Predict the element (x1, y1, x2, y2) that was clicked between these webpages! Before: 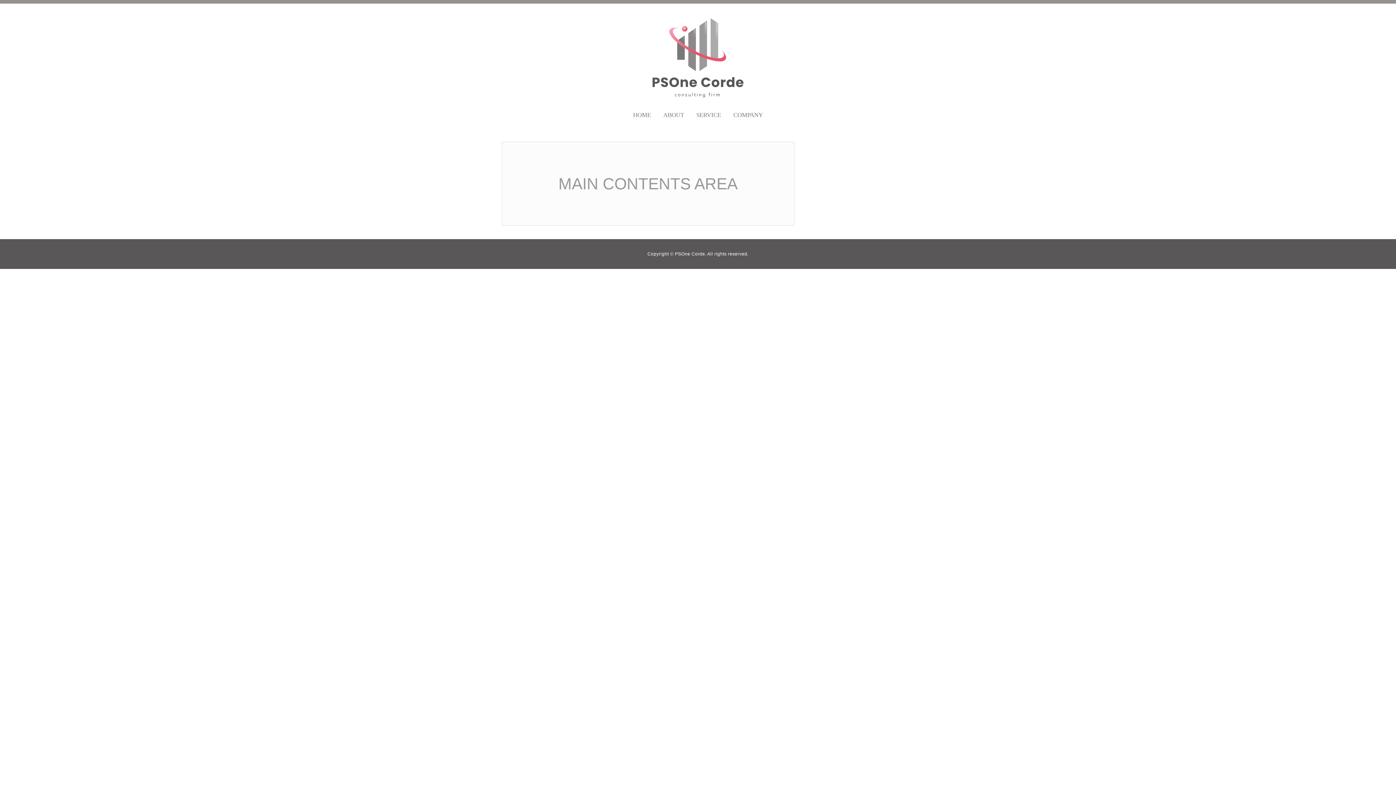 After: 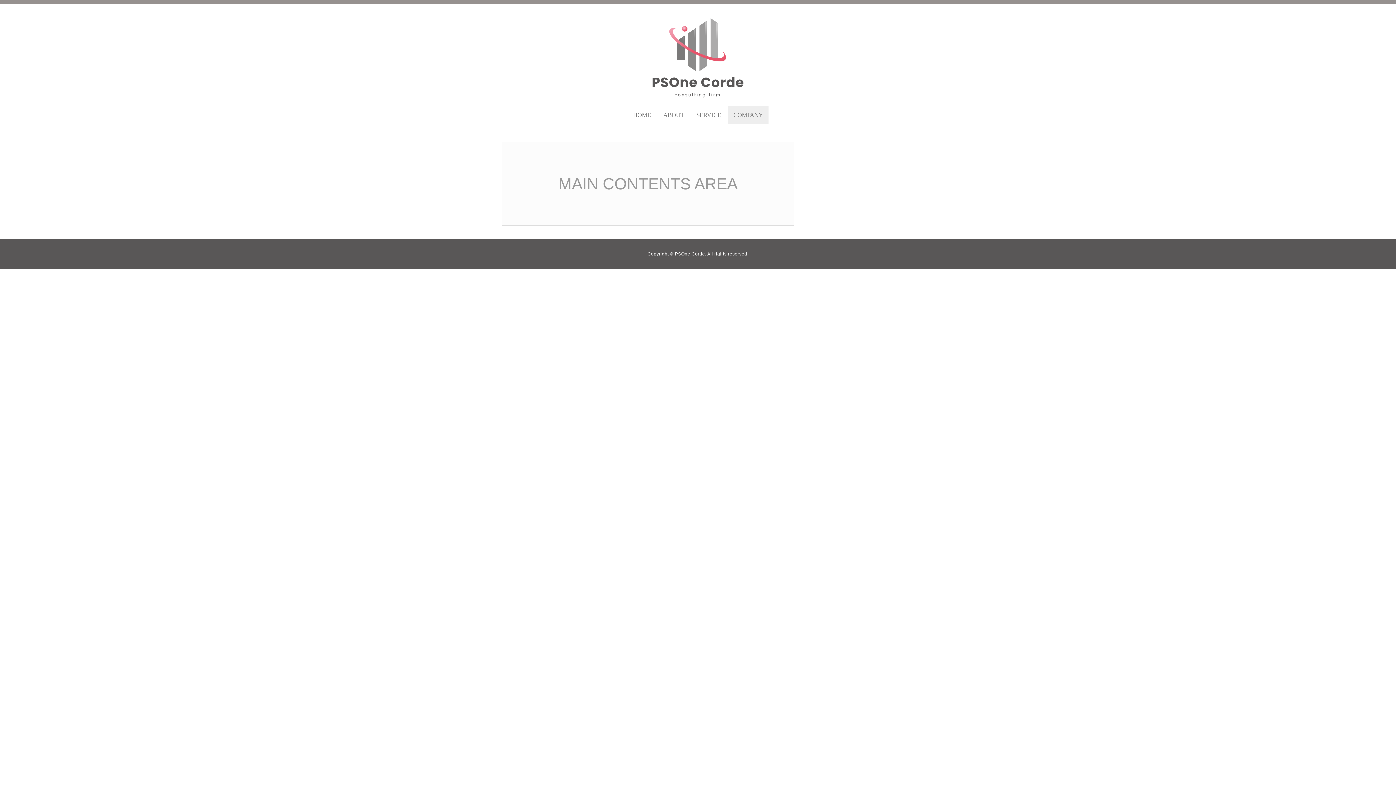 Action: bbox: (728, 106, 768, 124) label: COMPANY